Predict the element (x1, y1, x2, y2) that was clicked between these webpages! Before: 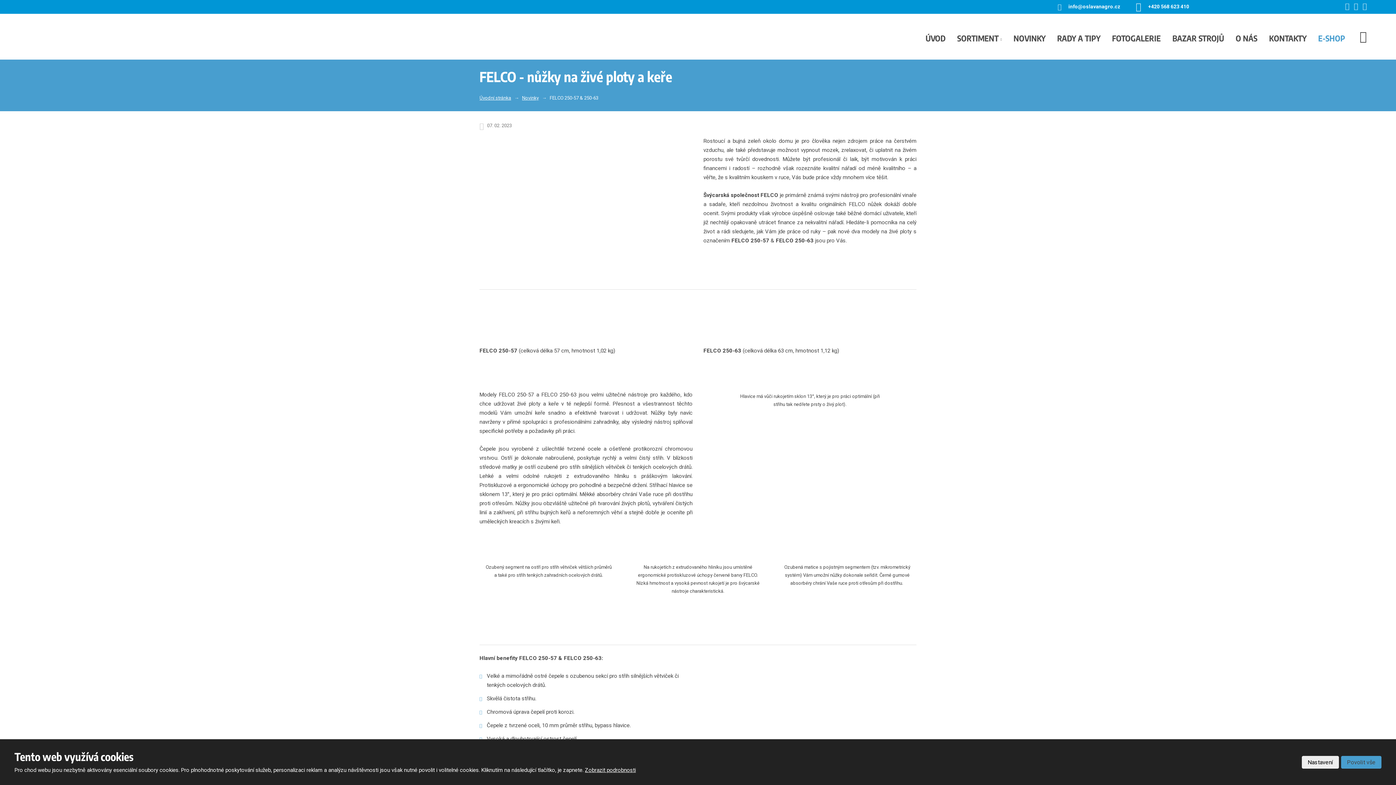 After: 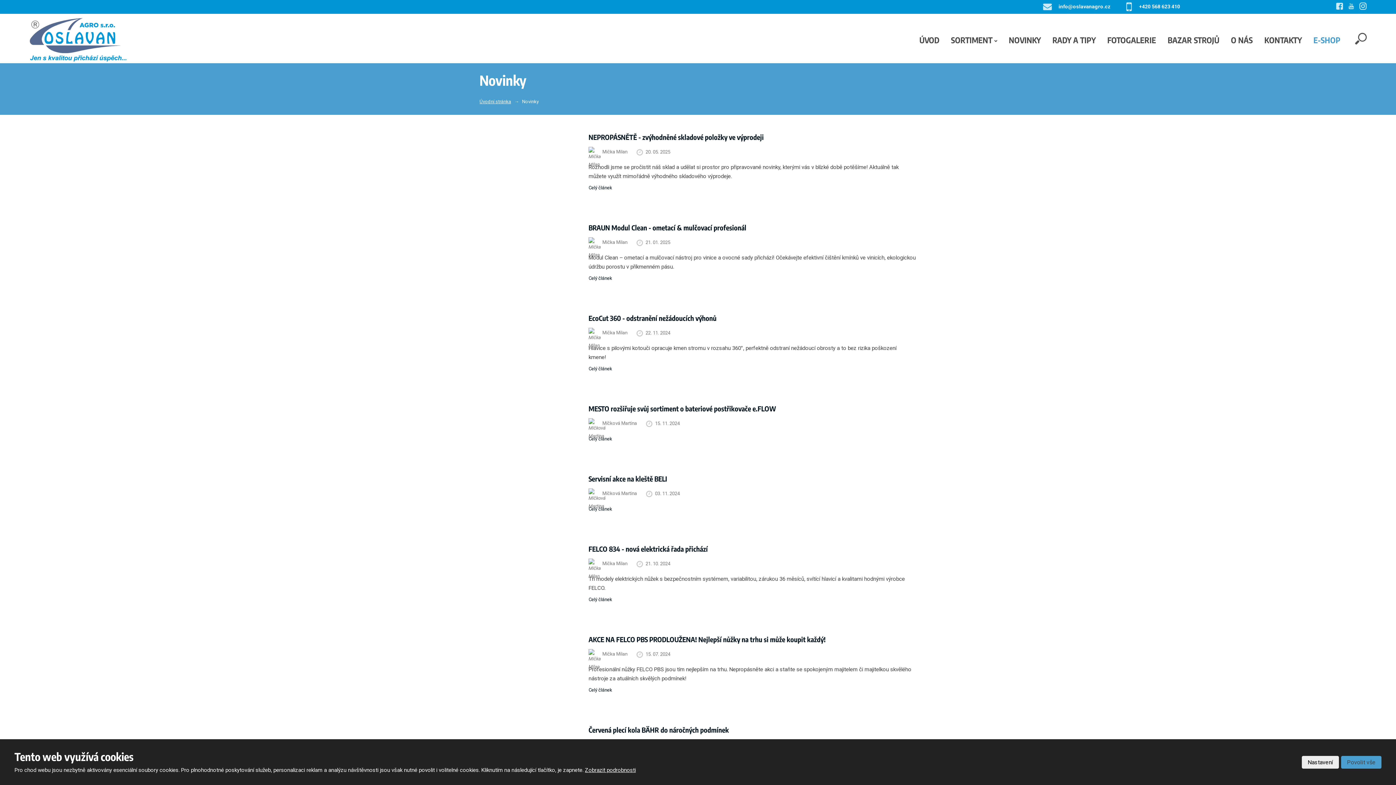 Action: label: NOVINKY bbox: (1008, 13, 1051, 61)